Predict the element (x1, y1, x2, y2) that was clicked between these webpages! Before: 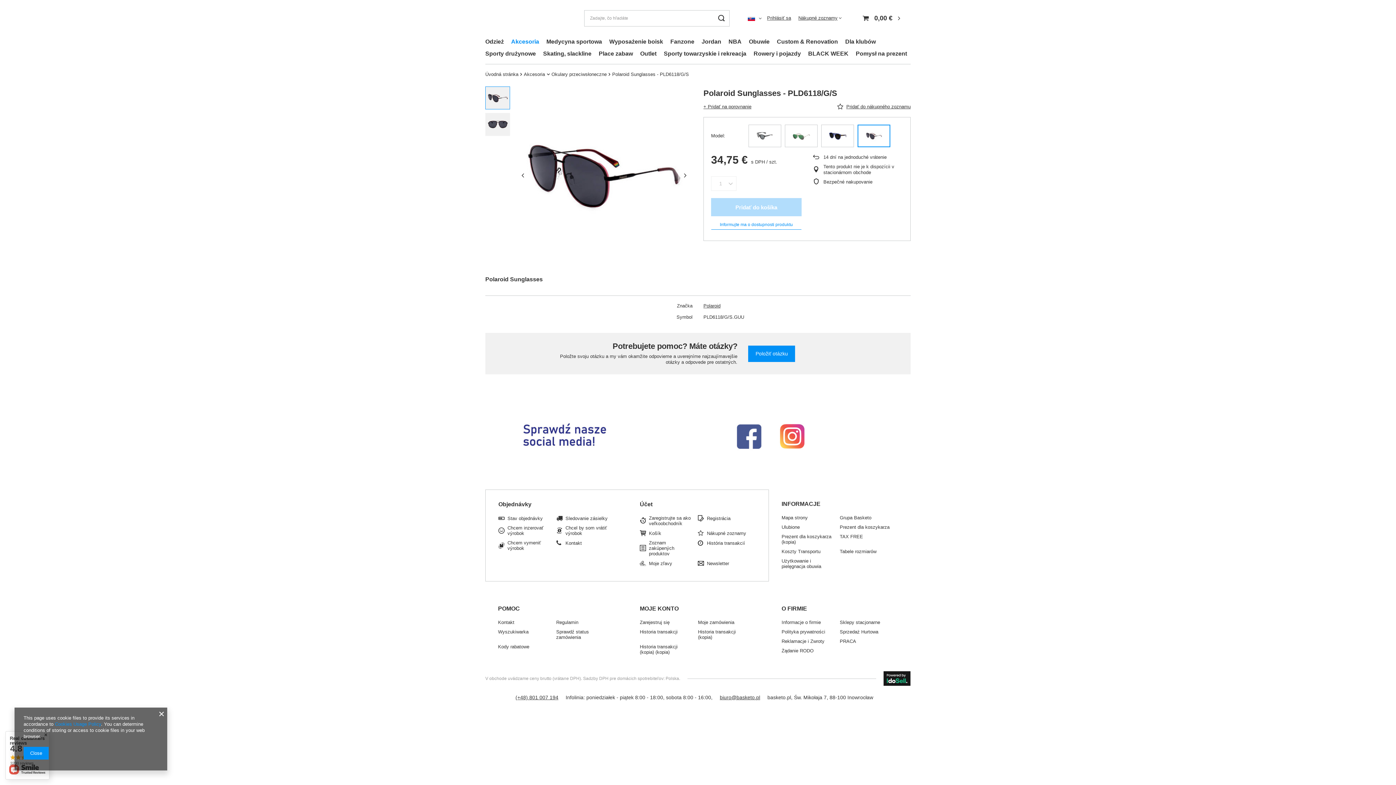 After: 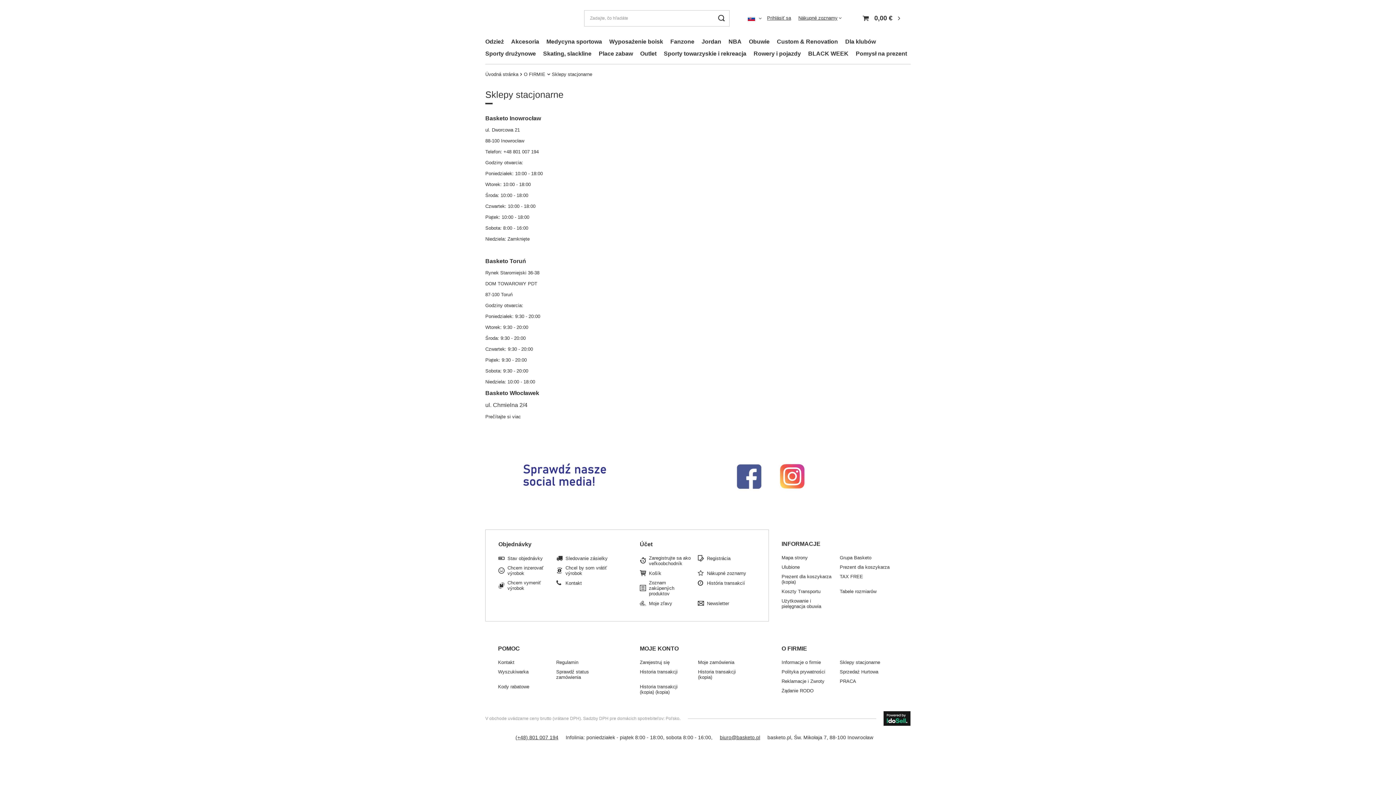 Action: label: Sklepy stacjonarne bbox: (839, 620, 892, 625)